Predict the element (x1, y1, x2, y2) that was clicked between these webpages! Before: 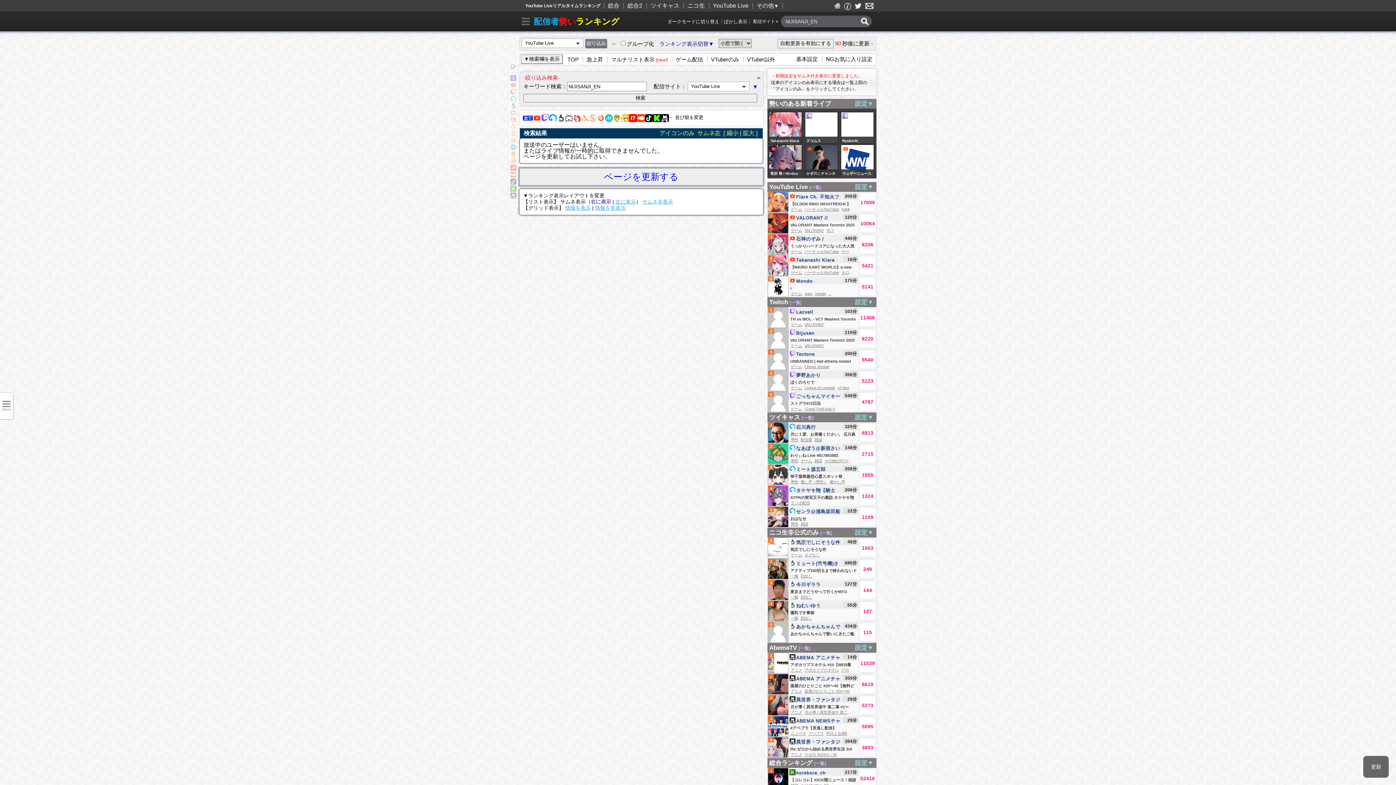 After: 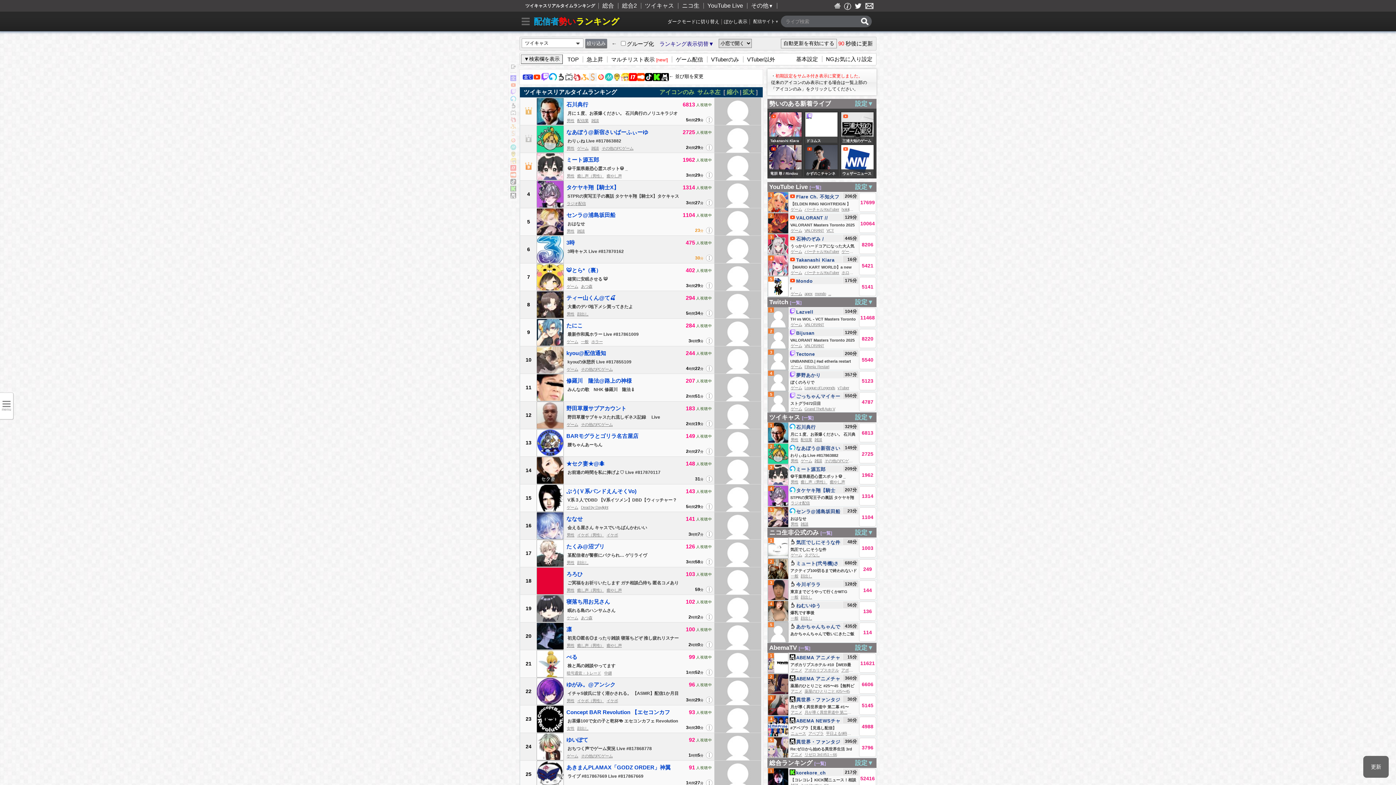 Action: bbox: (789, 446, 795, 452)